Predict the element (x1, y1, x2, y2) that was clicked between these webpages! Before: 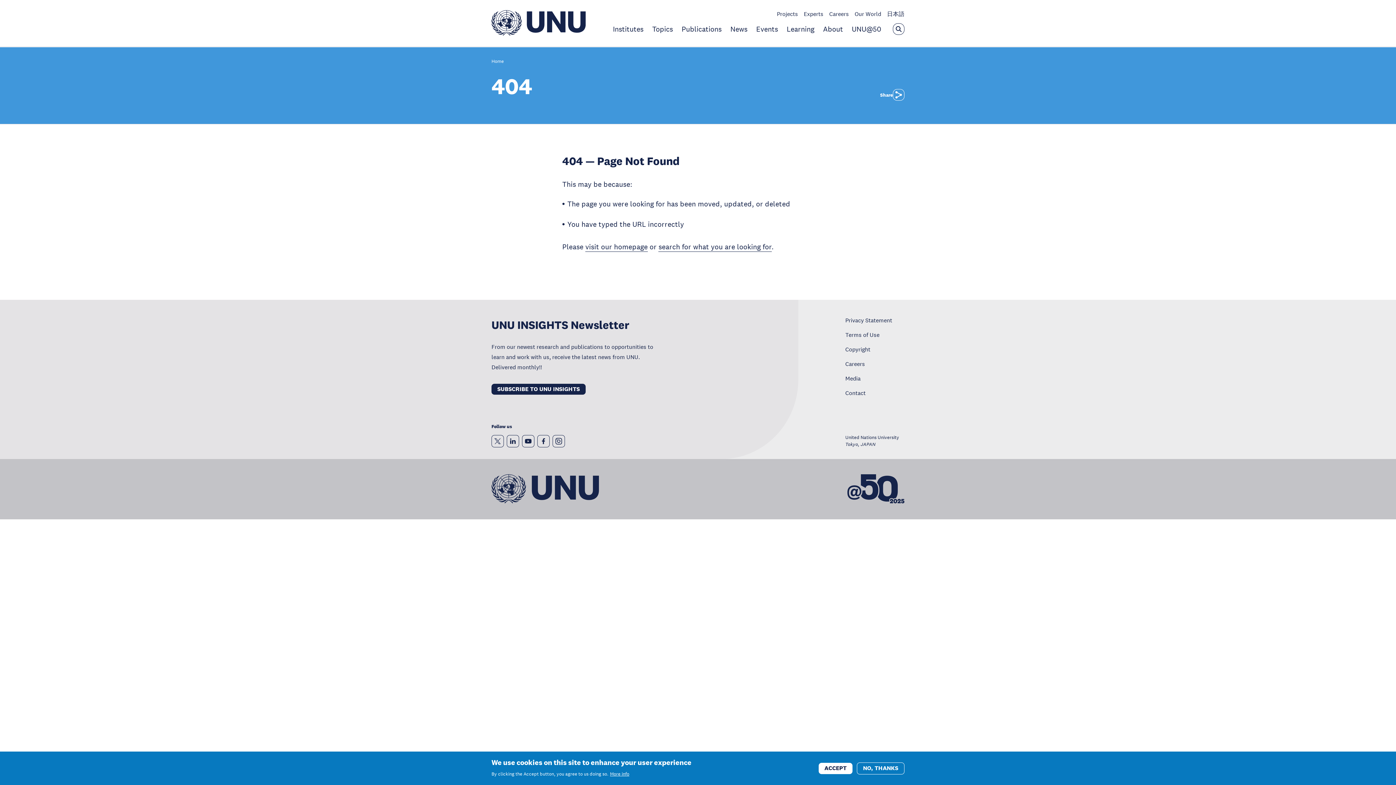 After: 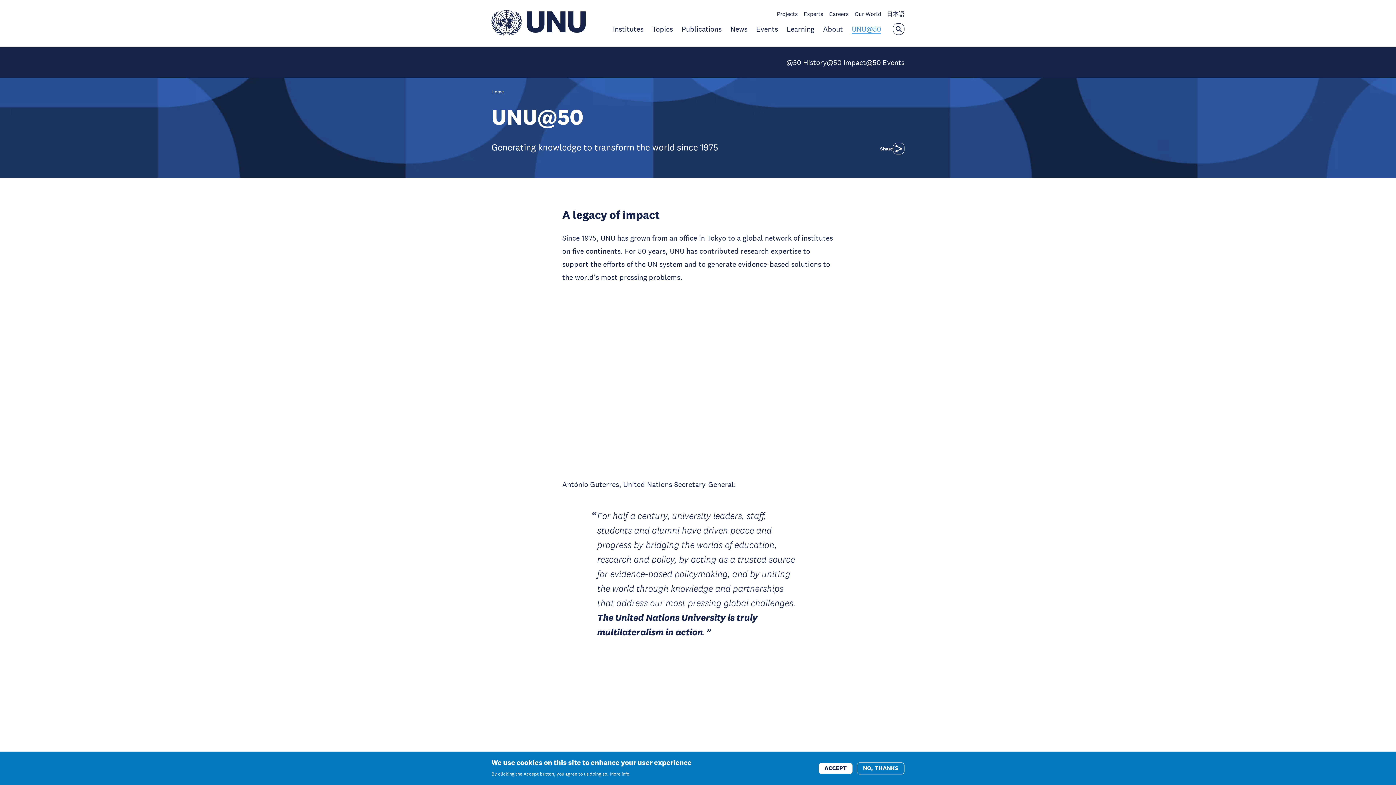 Action: bbox: (847, 474, 904, 504)